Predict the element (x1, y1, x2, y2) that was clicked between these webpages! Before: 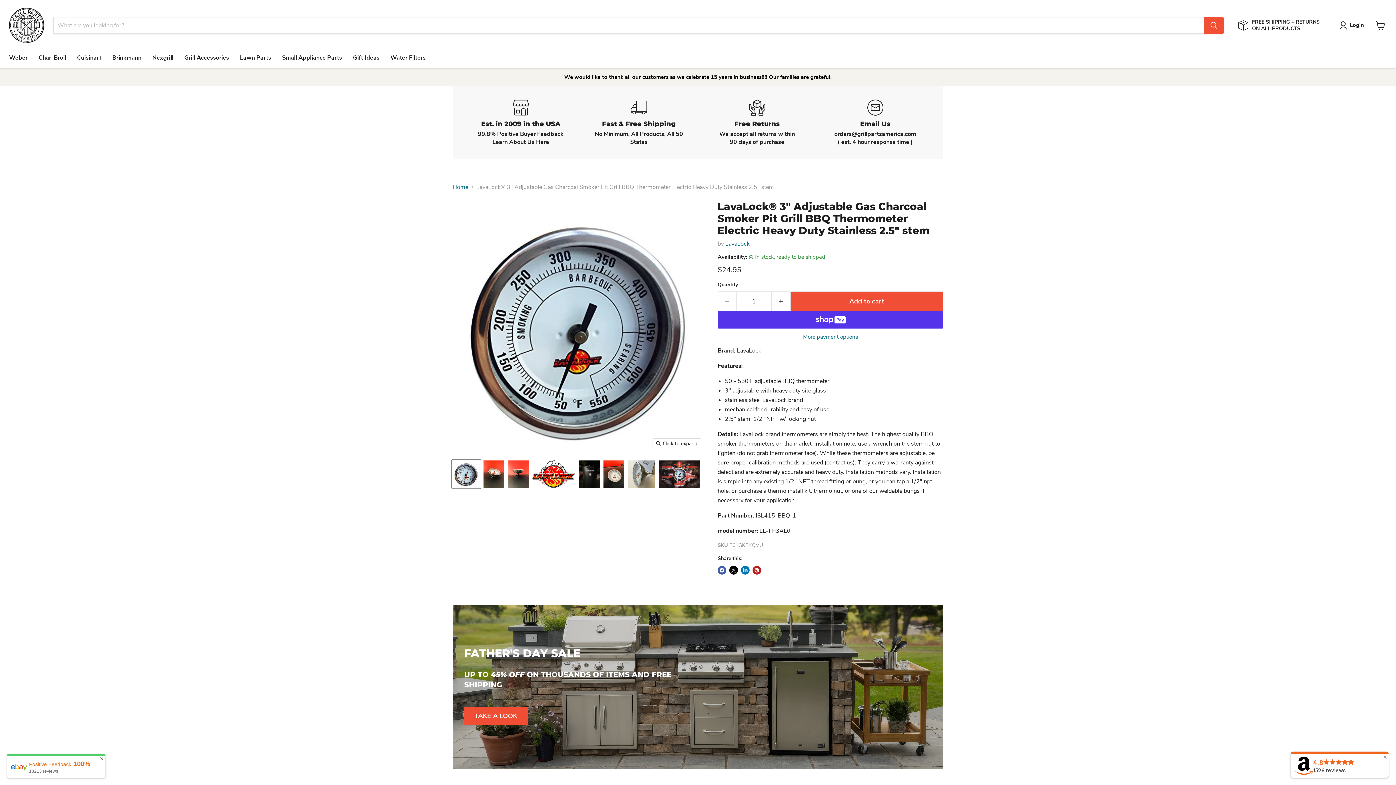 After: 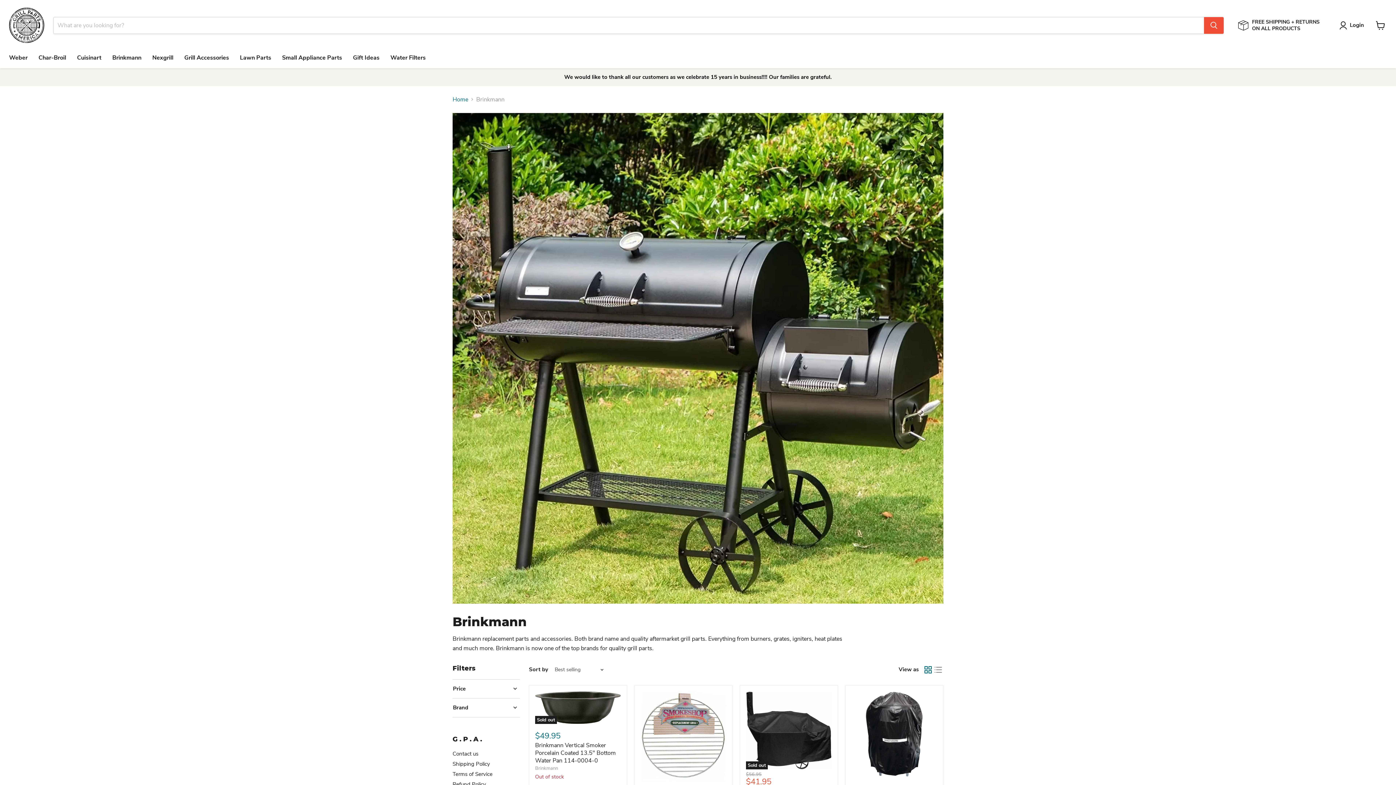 Action: label: Brinkmann bbox: (106, 50, 146, 65)